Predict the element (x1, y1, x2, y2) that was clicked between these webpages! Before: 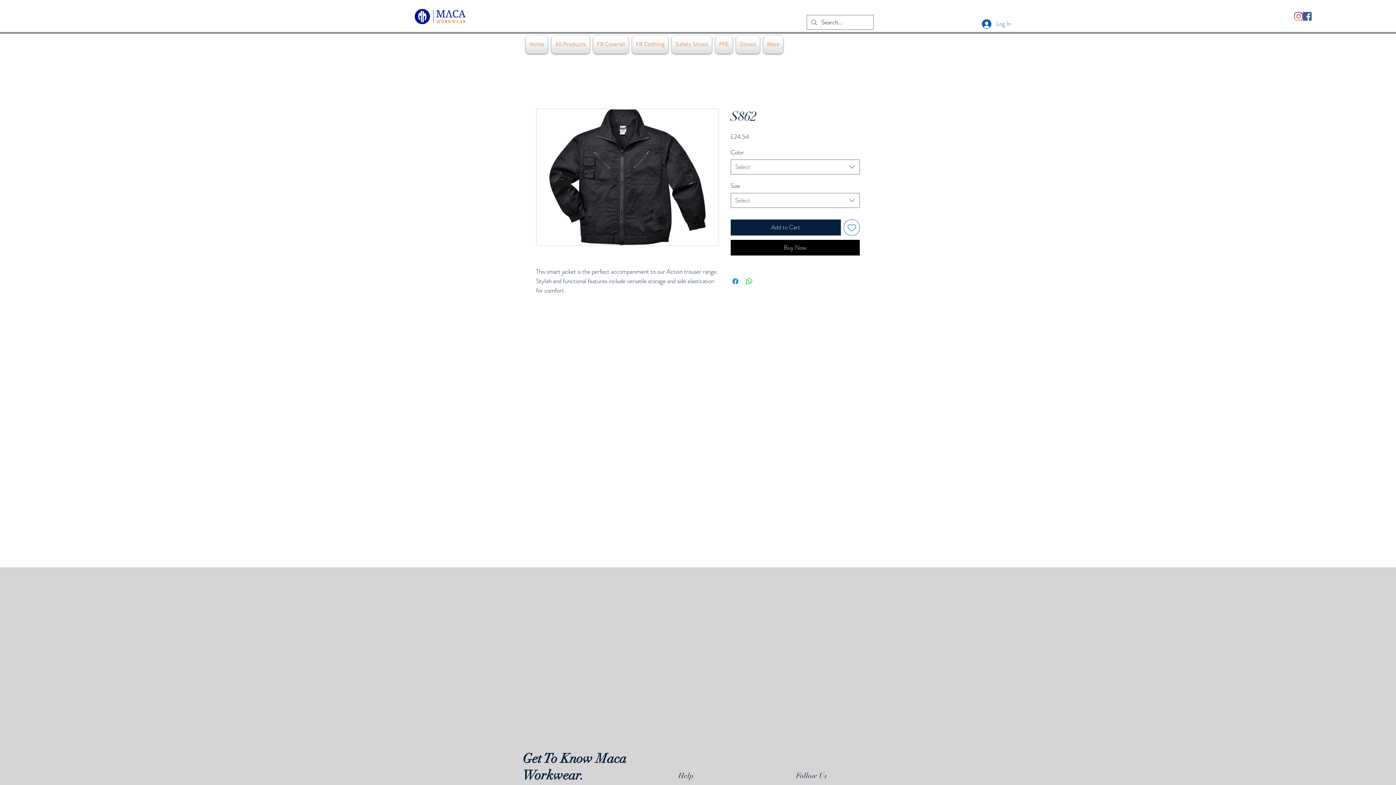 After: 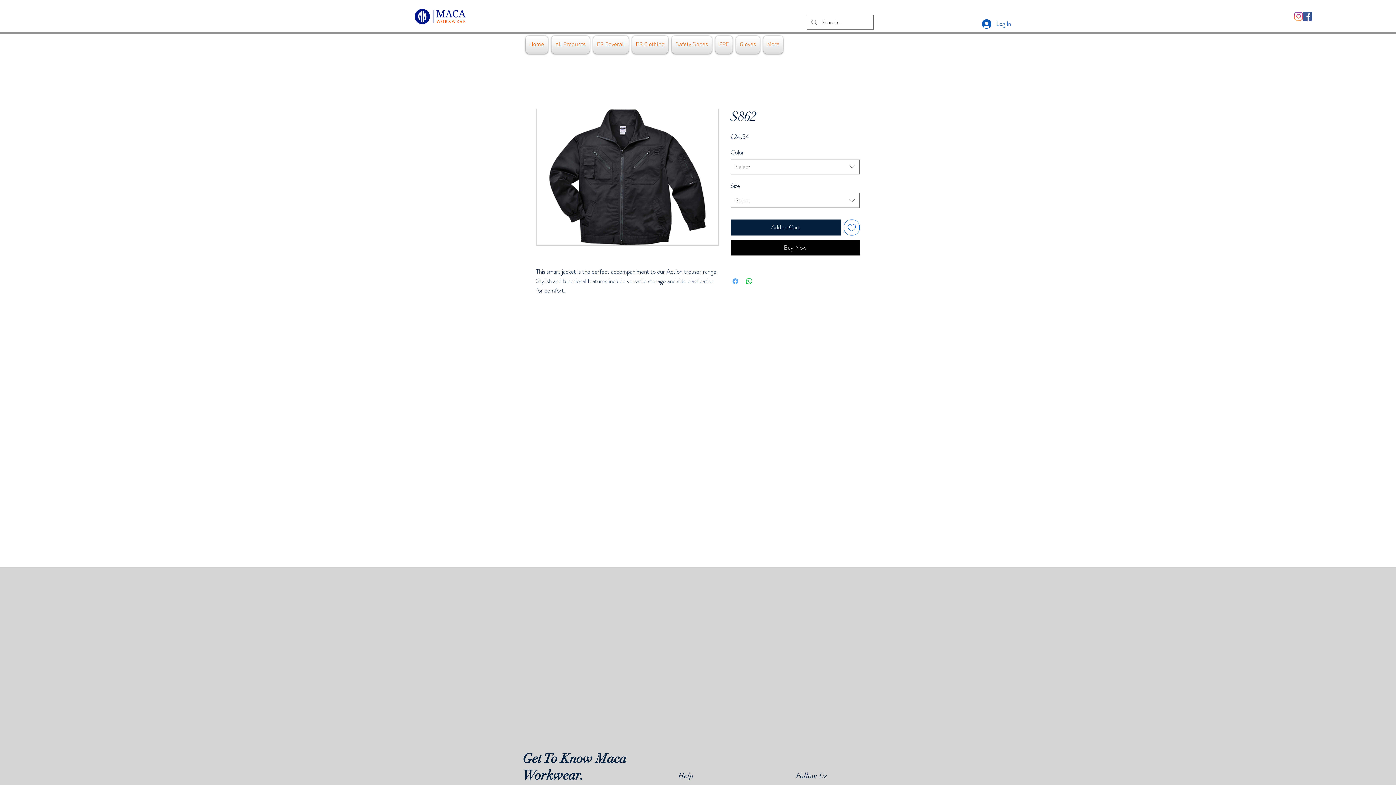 Action: label: Share on Facebook bbox: (731, 276, 739, 285)